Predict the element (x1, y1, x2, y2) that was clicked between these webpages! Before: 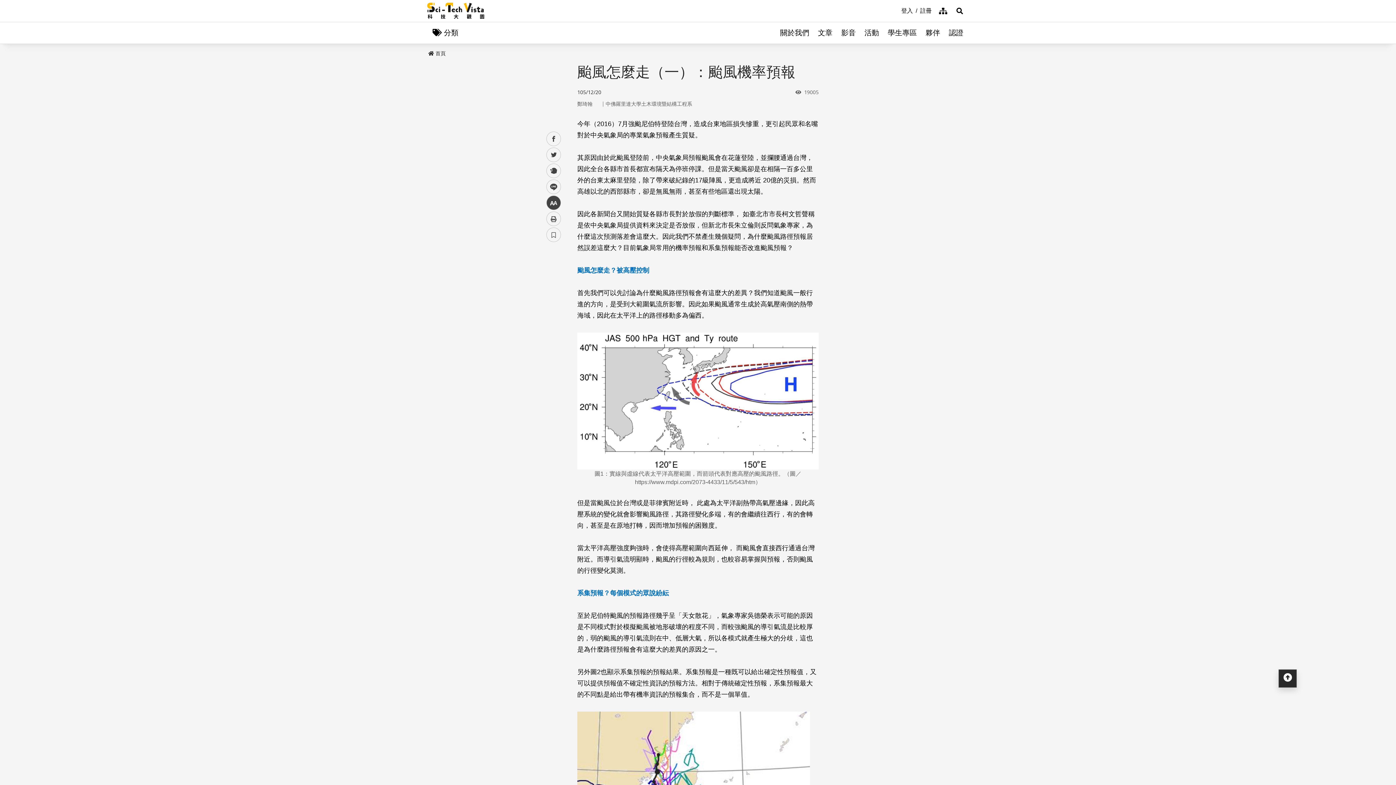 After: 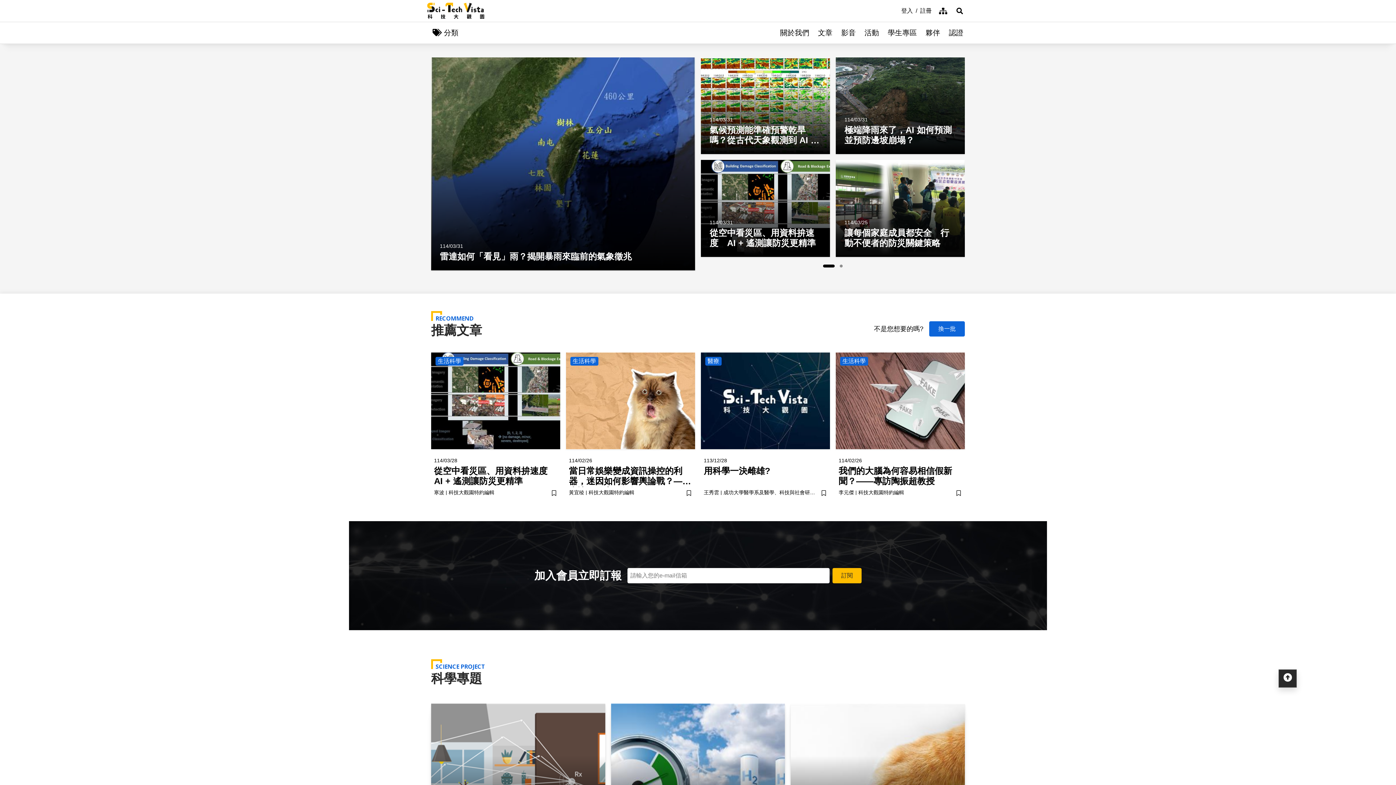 Action: bbox: (428, 49, 445, 57) label: 首頁